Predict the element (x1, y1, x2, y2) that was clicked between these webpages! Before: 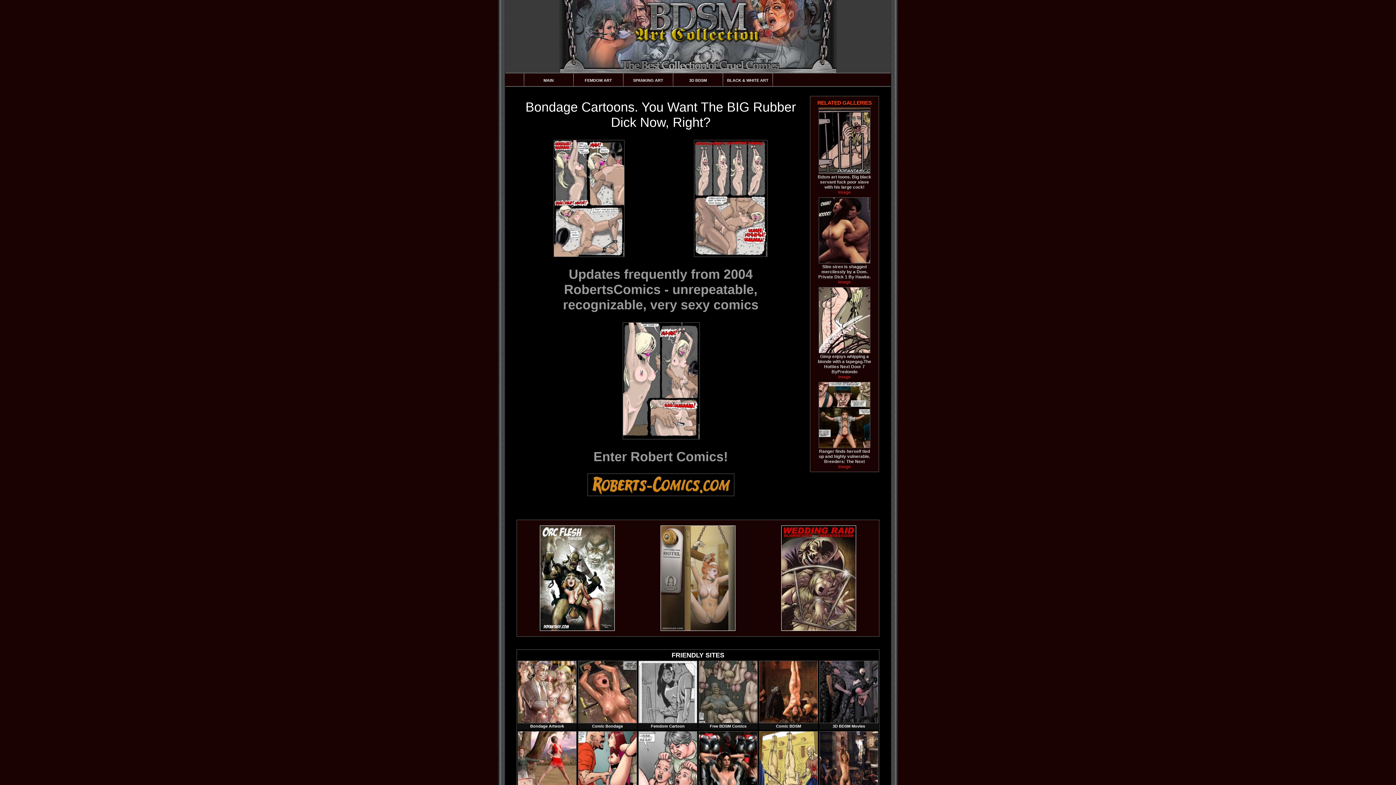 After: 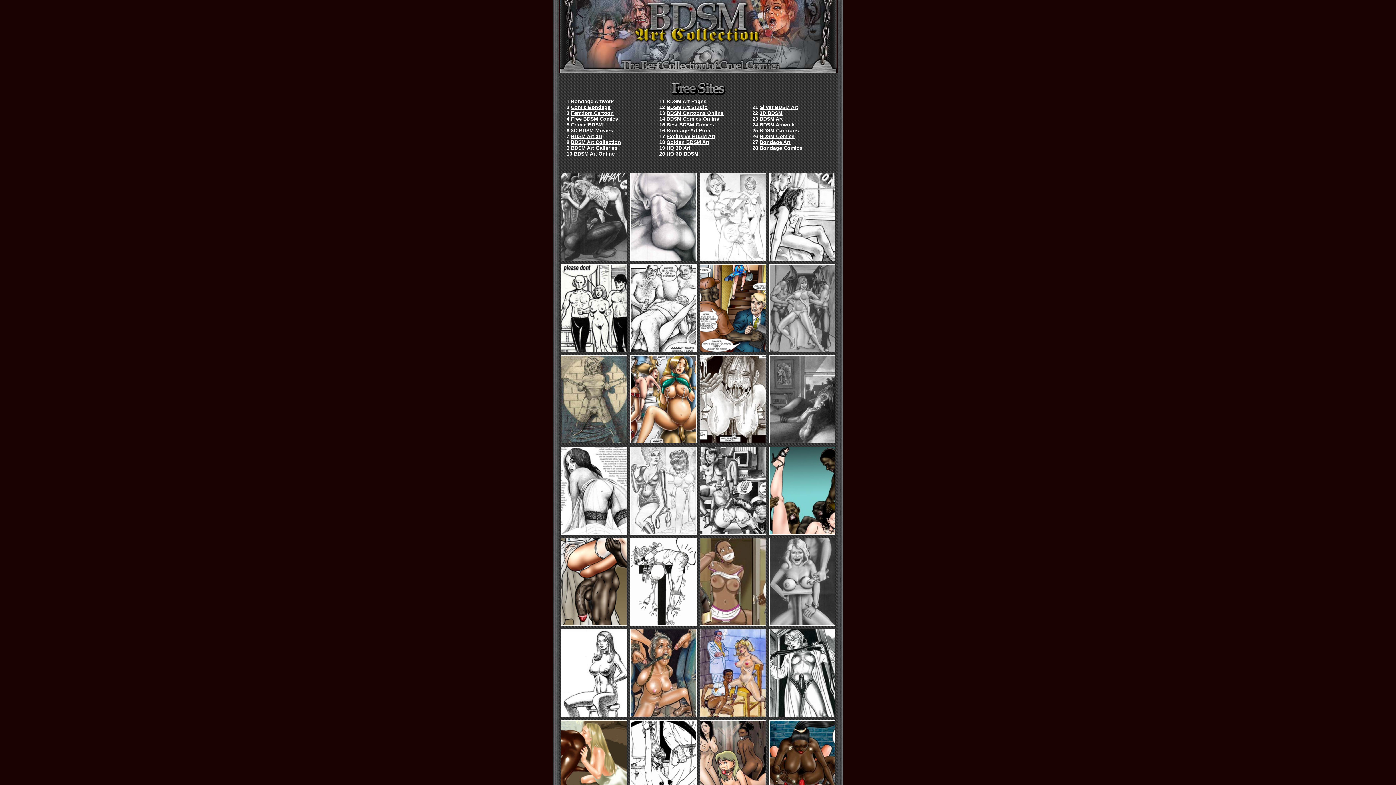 Action: label: BLACK & WHITE ART bbox: (723, 73, 772, 86)